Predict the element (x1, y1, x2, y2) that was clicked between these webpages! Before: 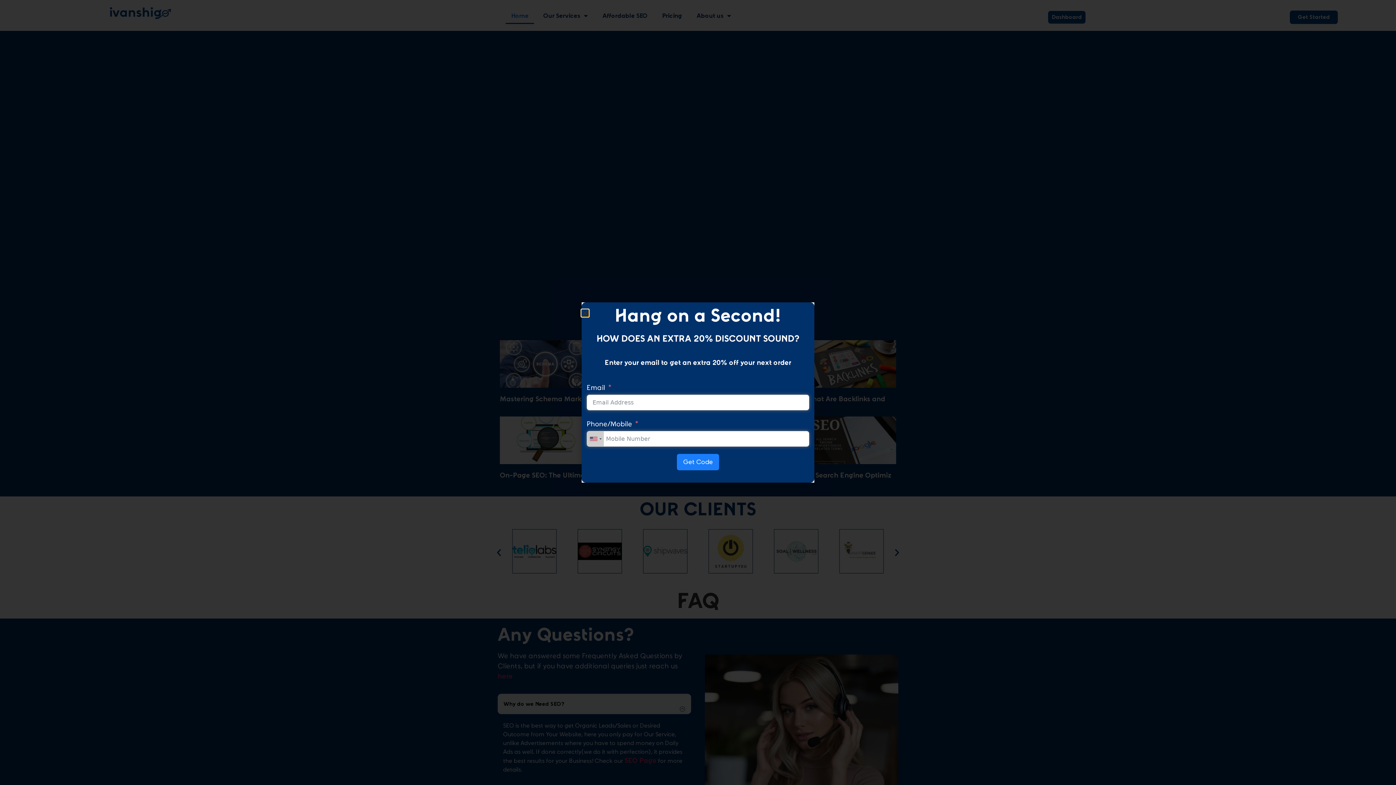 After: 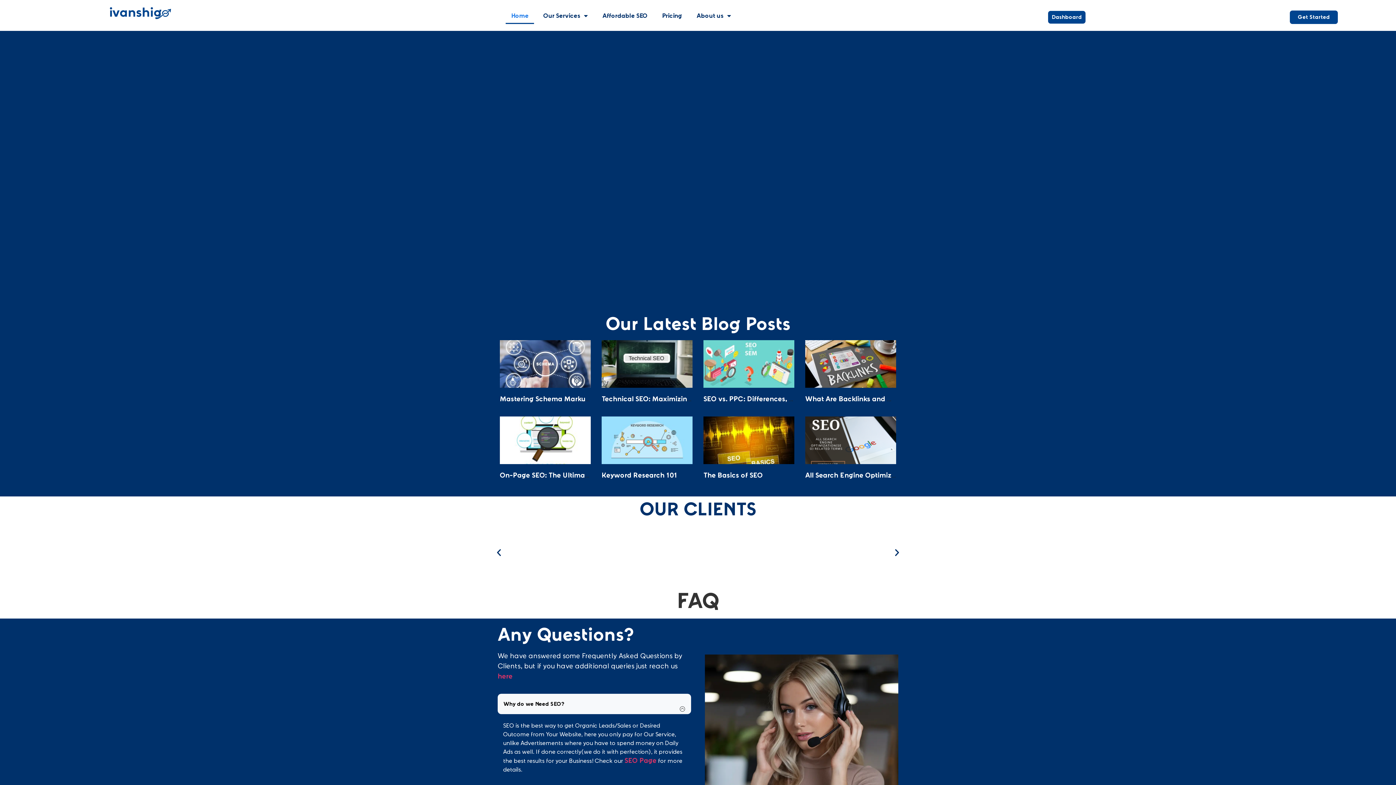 Action: label: Close bbox: (581, 309, 588, 316)